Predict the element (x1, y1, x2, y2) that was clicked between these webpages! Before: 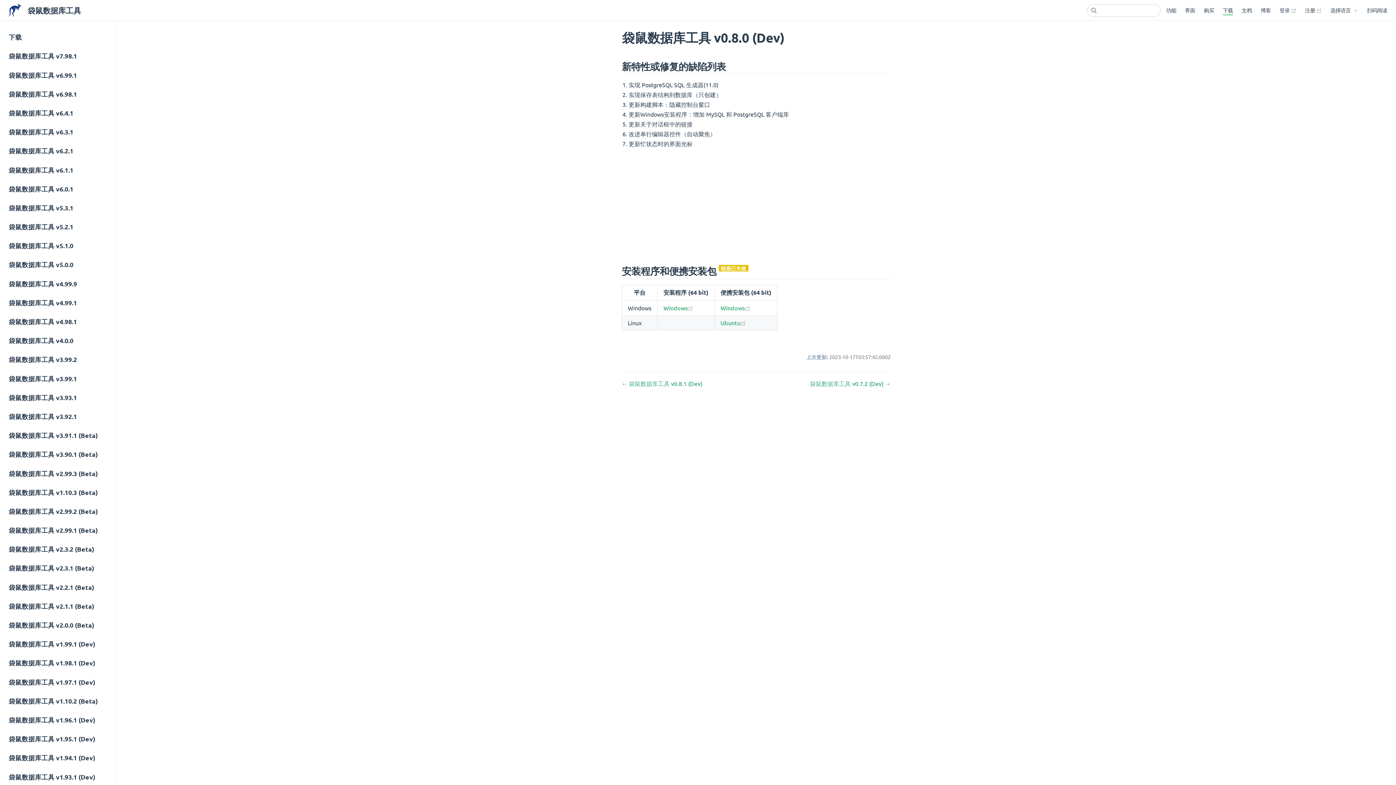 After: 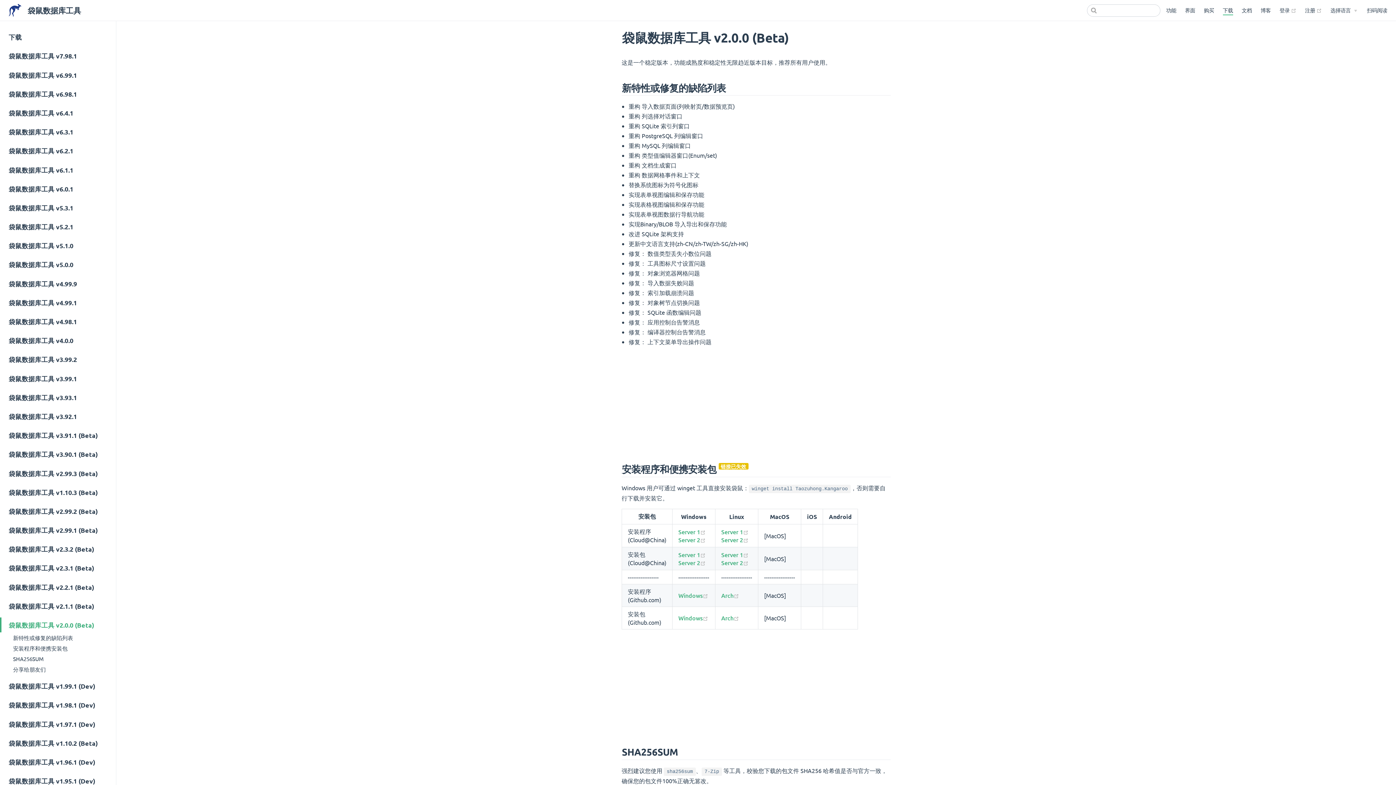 Action: bbox: (0, 617, 116, 632) label: 袋鼠数据库工具 v2.0.0 (Beta)